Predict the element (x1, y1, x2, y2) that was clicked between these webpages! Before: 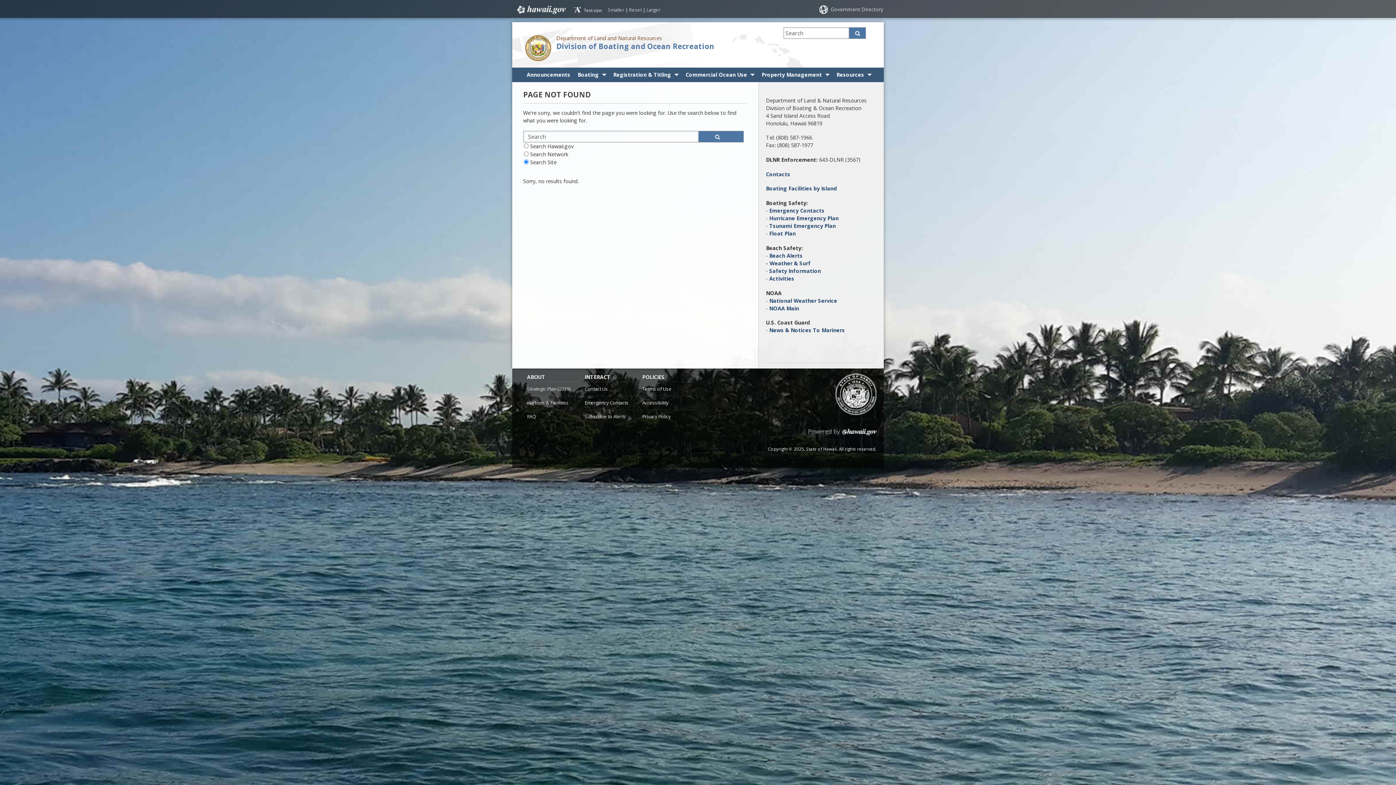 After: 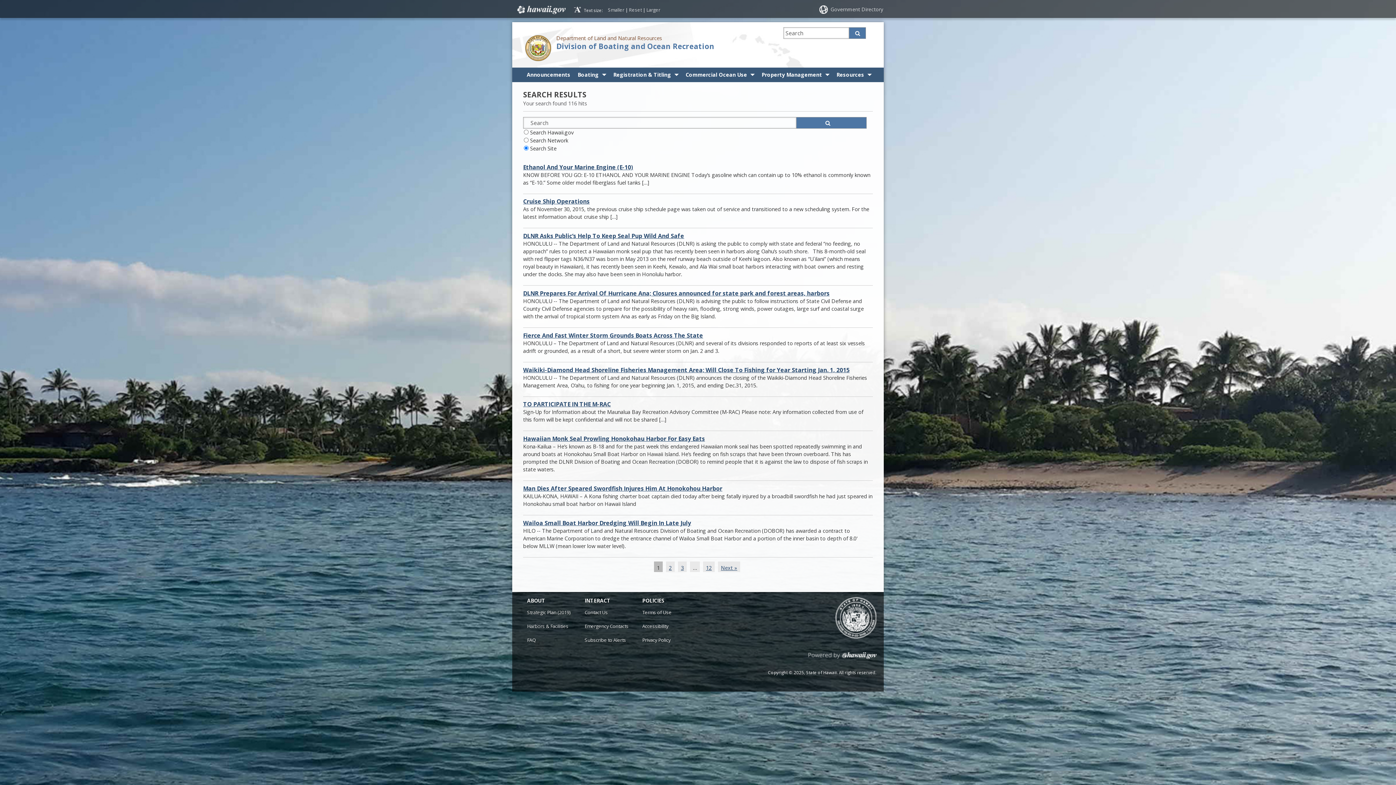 Action: bbox: (849, 27, 866, 39) label: Search